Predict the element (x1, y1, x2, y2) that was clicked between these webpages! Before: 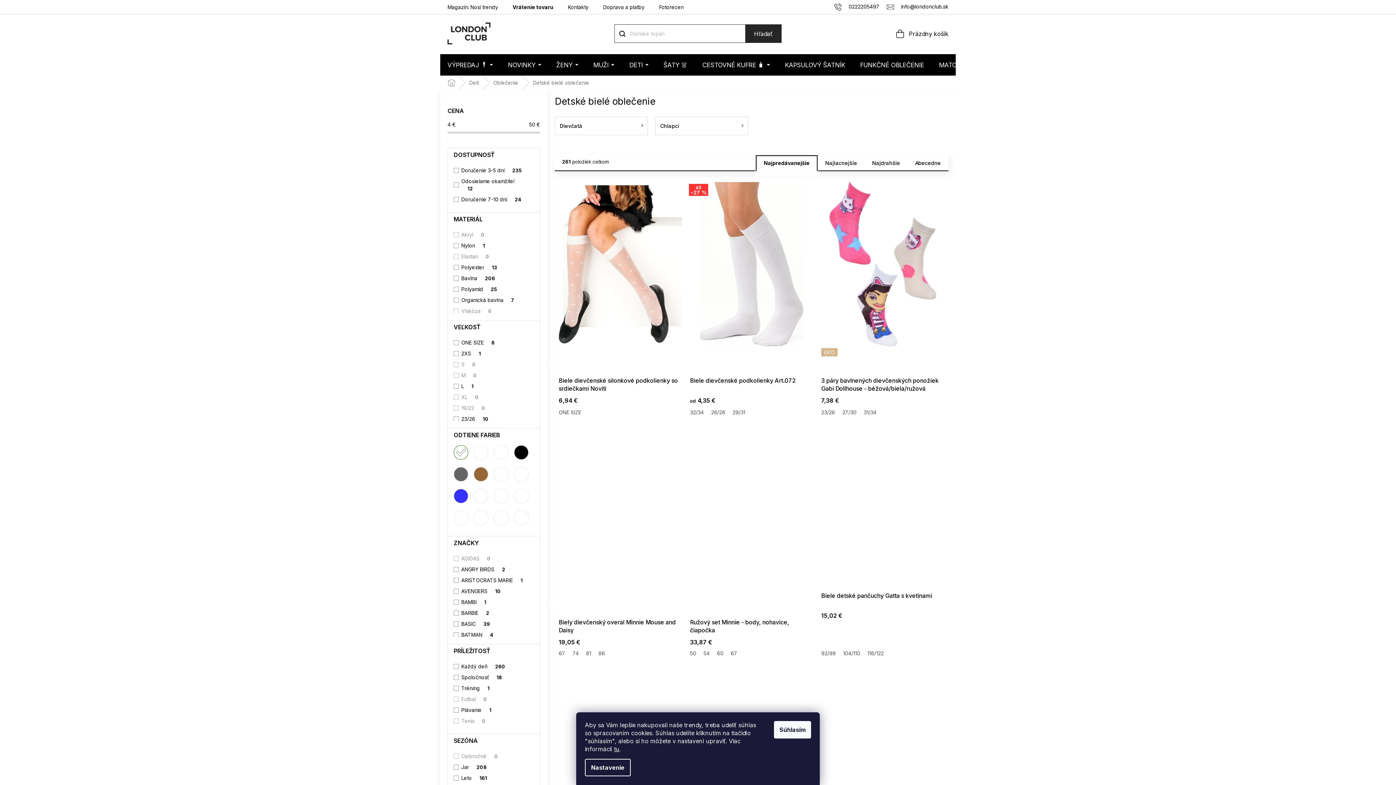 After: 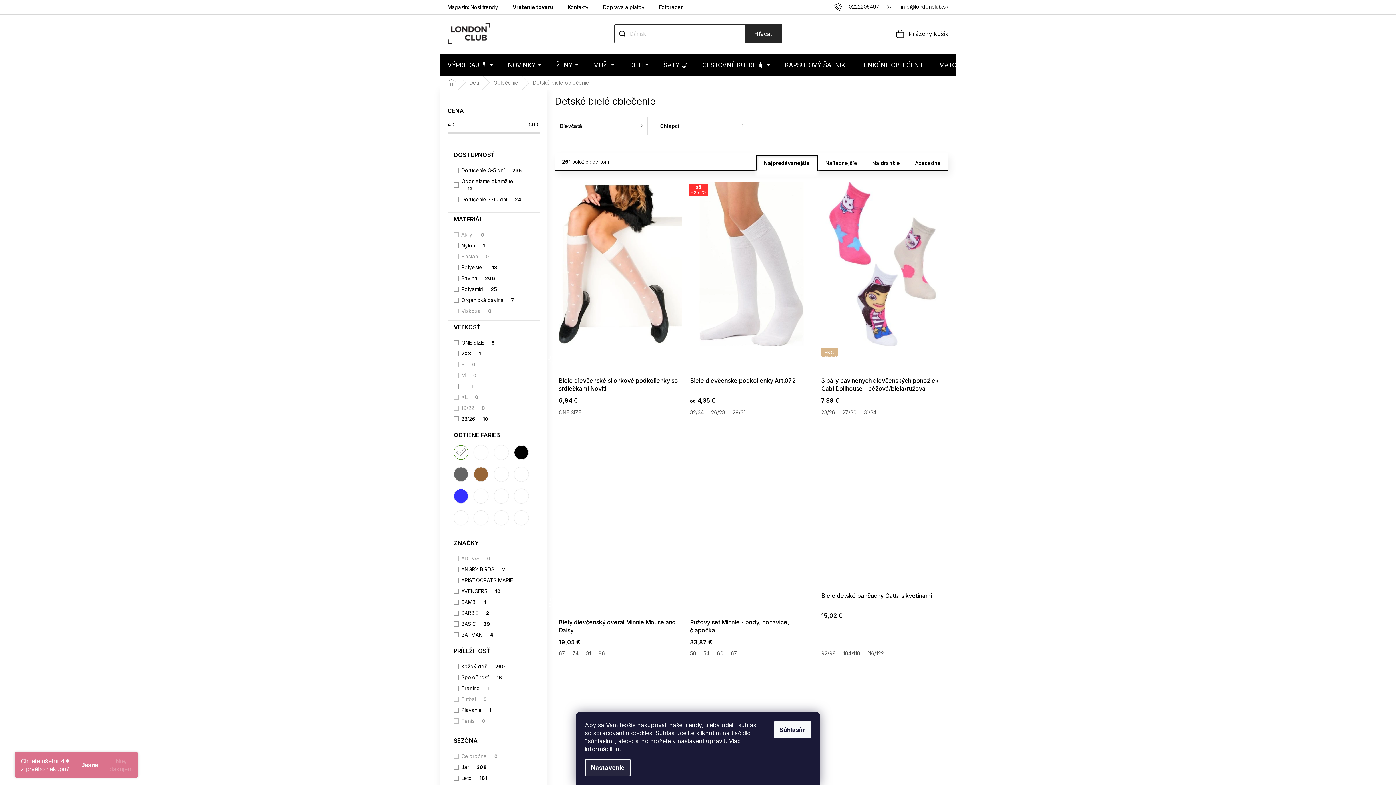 Action: bbox: (585, 759, 630, 776) label: Nastavenie